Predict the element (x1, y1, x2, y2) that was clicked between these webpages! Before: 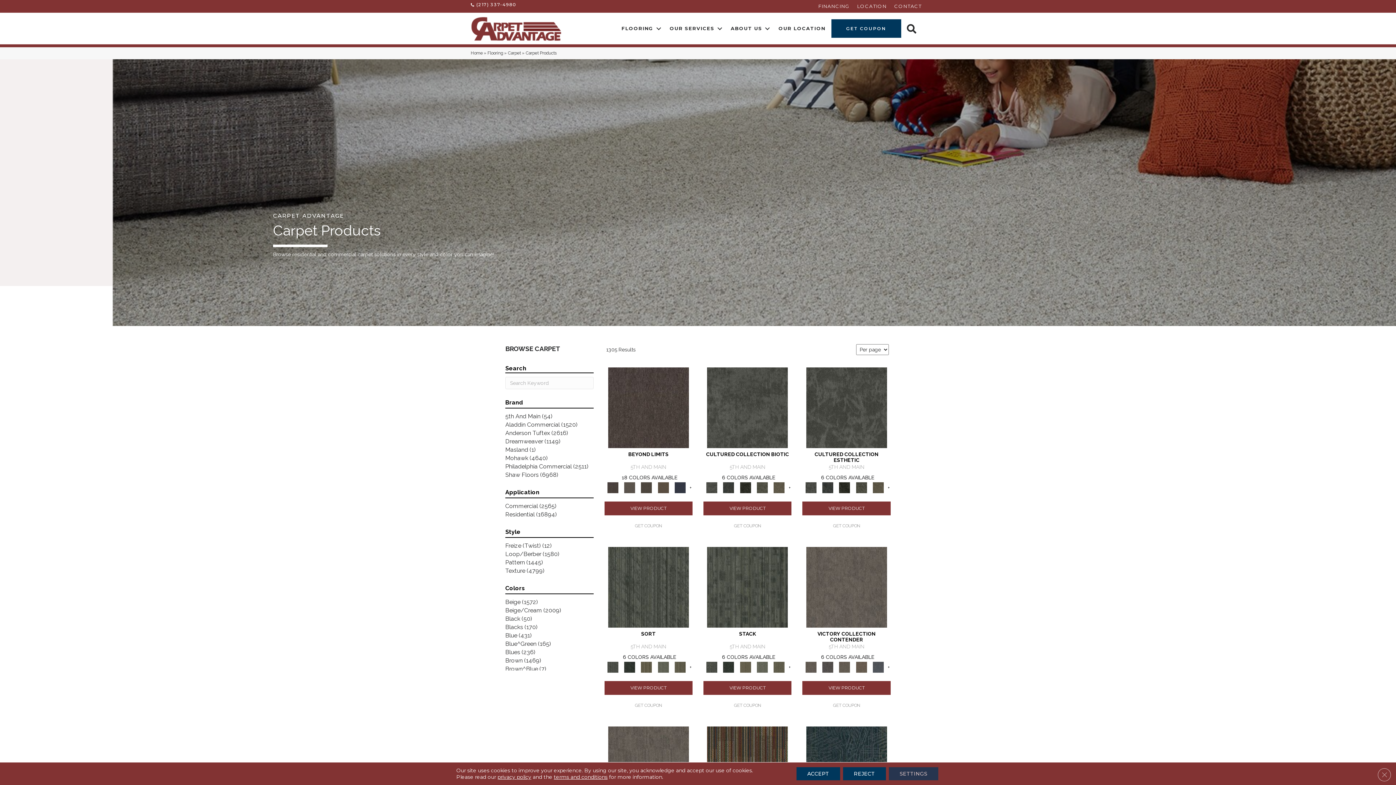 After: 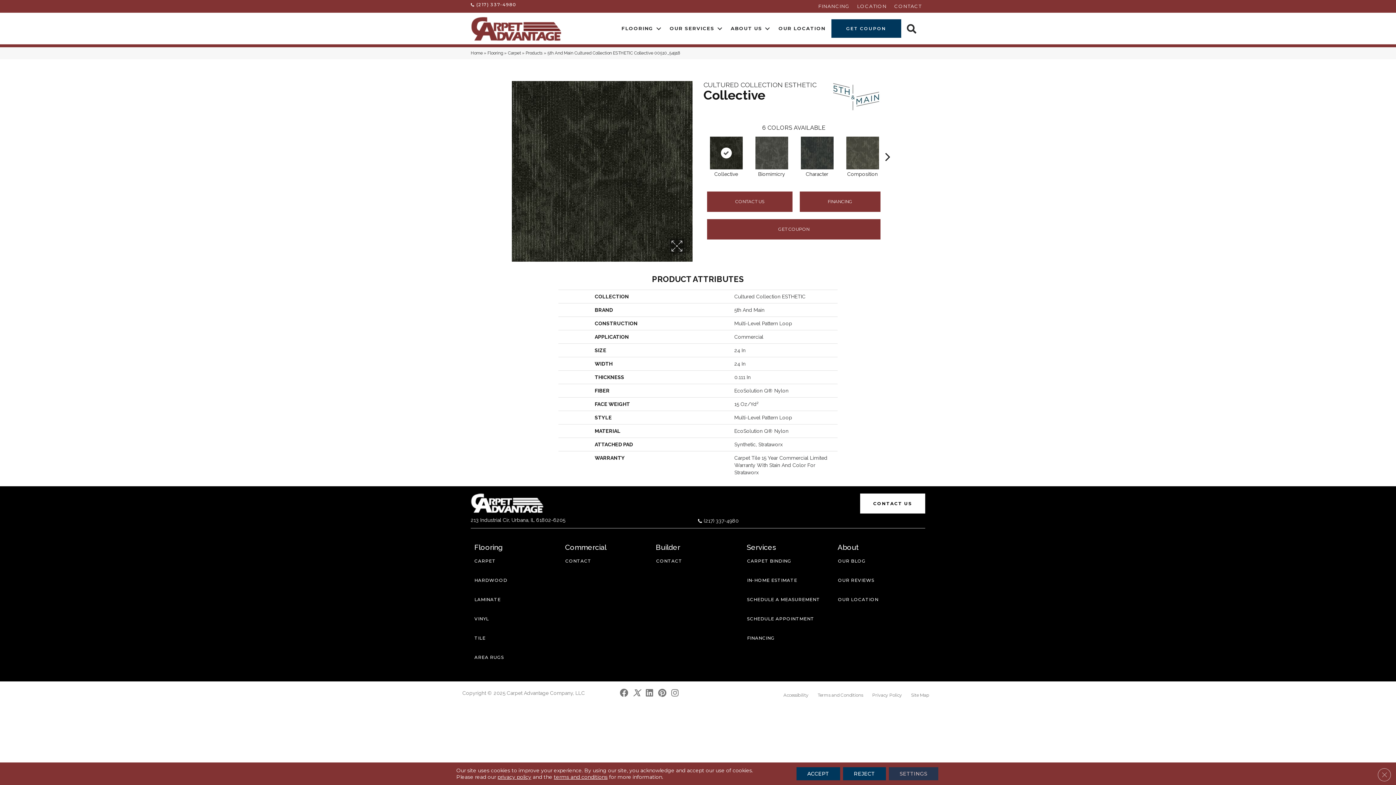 Action: bbox: (837, 484, 852, 490)